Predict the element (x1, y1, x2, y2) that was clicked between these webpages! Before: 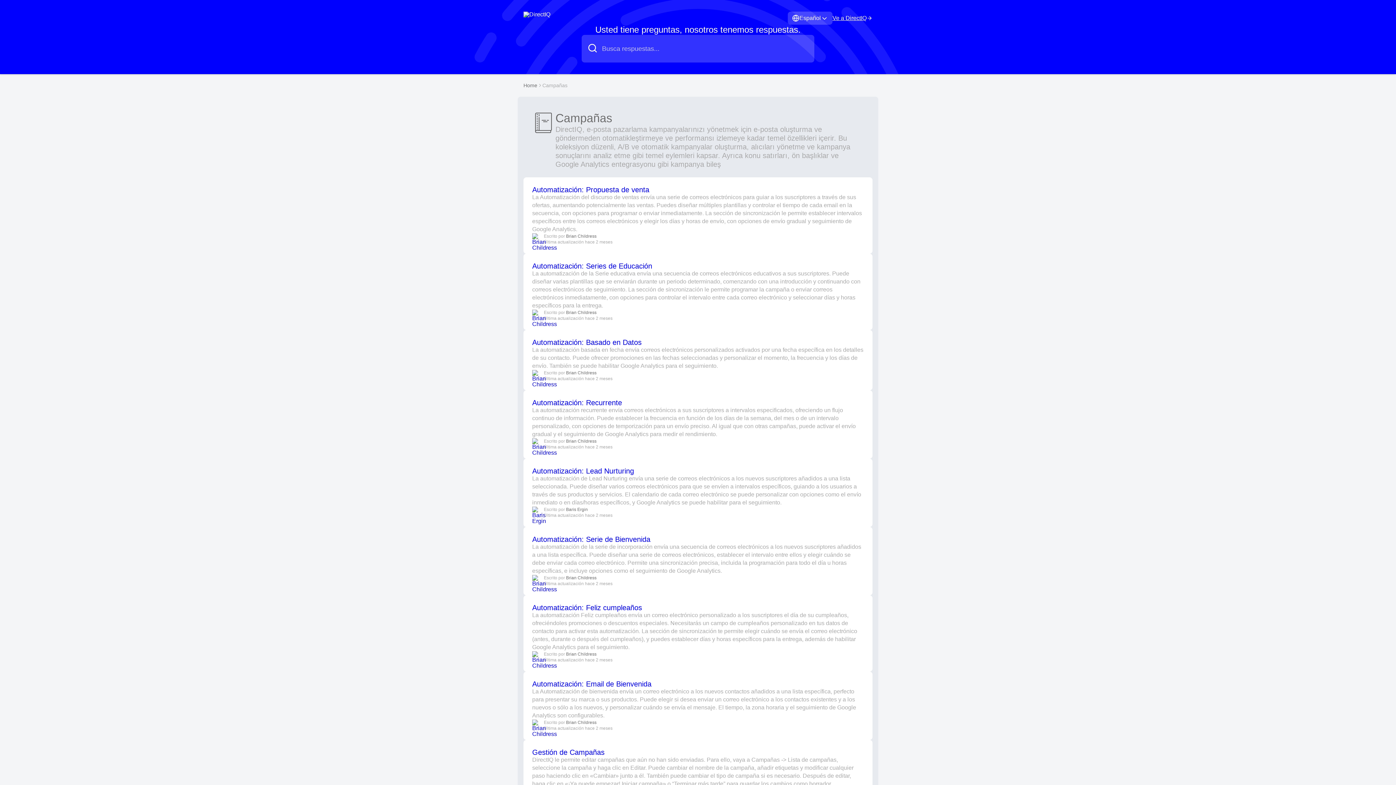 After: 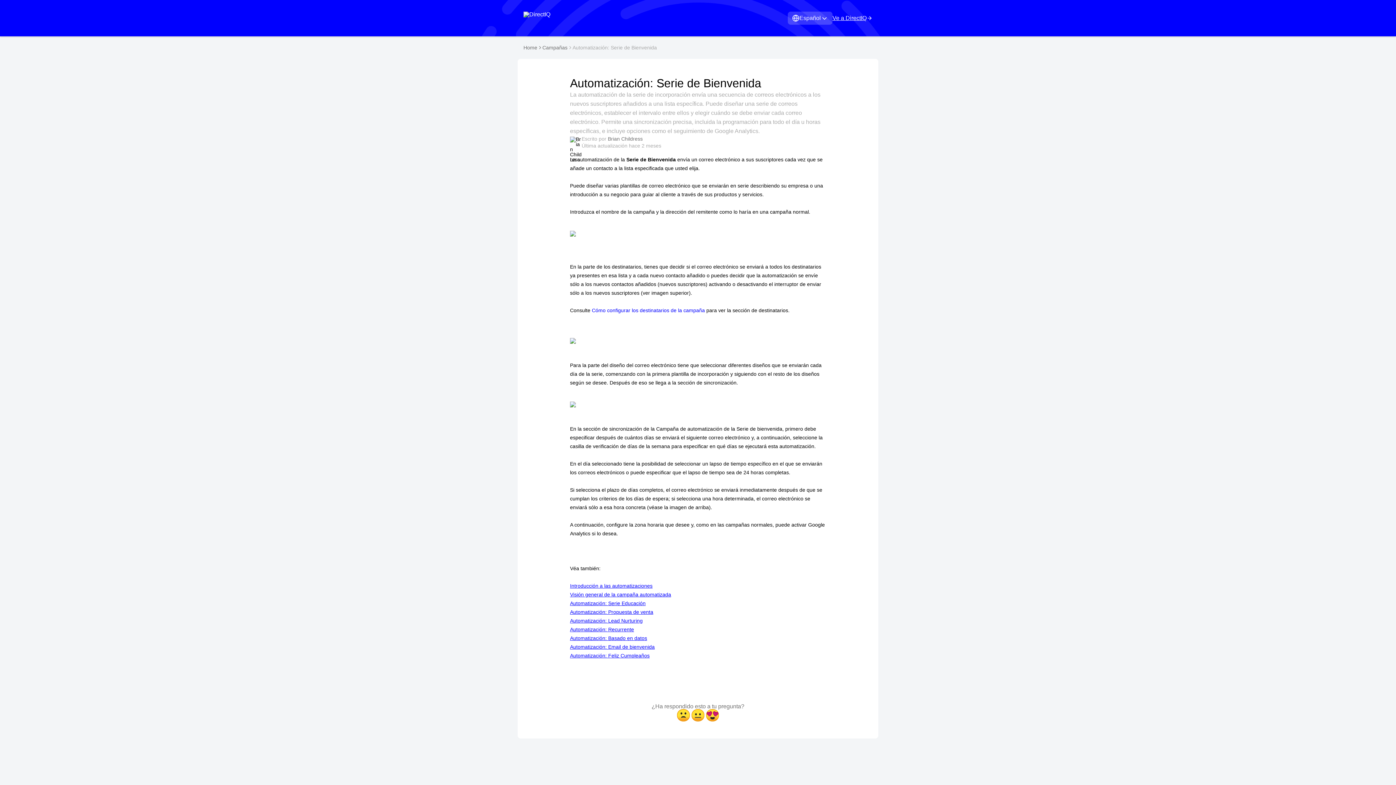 Action: bbox: (523, 527, 872, 595) label: Automatización: Serie de Bienvenida

La automatización de la serie de incorporación envía una secuencia de correos electrónicos a los nuevos suscriptores añadidos a una lista específica. Puede diseñar una serie de correos electrónicos, establecer el intervalo entre ellos y elegir cuándo se debe enviar cada correo electrónico. Permite una sincronización precisa, incluida la programación para todo el día u horas específicas, e incluye opciones como el seguimiento de Google Analytics.

Escrito por Brian Childress
Última actualización hace 2 meses